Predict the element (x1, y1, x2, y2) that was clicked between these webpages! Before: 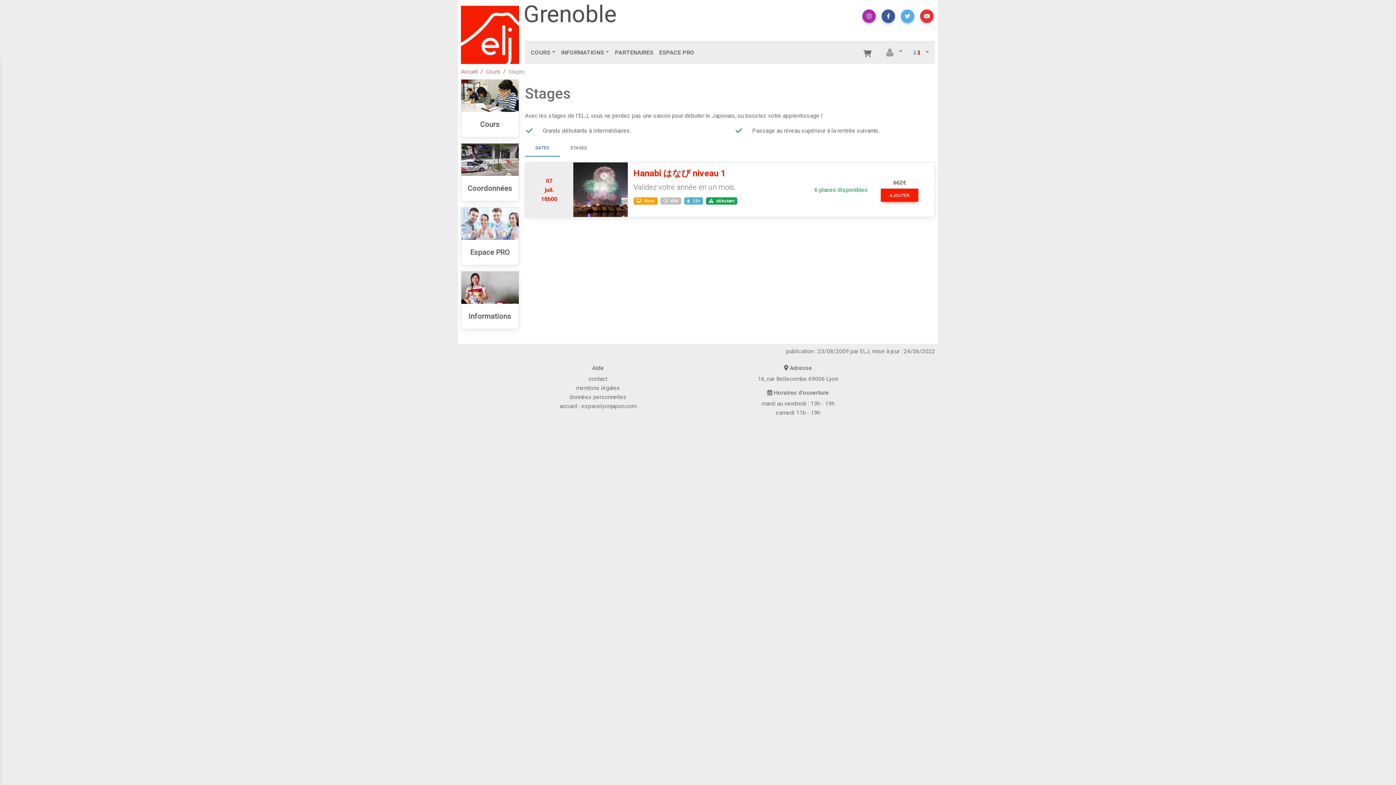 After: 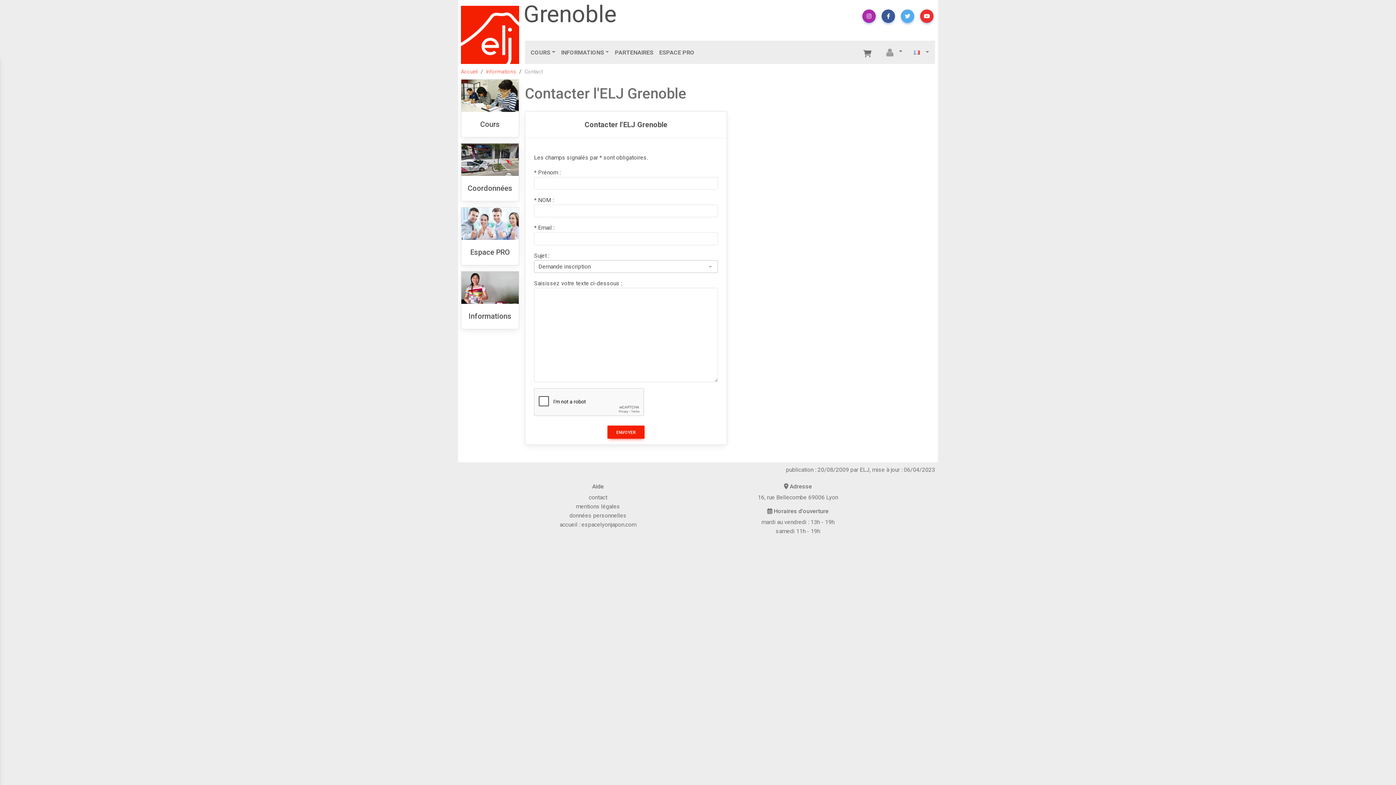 Action: label: contact bbox: (588, 375, 607, 382)